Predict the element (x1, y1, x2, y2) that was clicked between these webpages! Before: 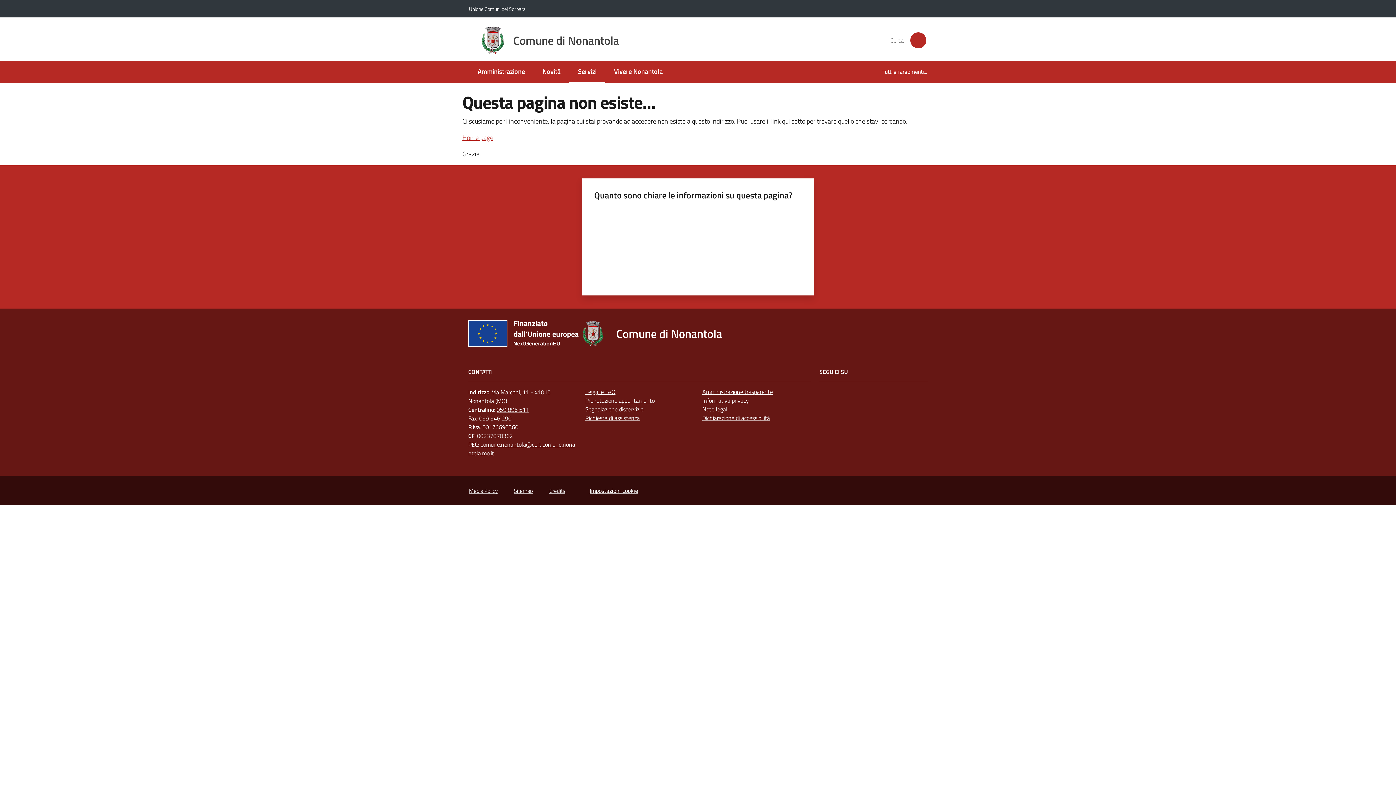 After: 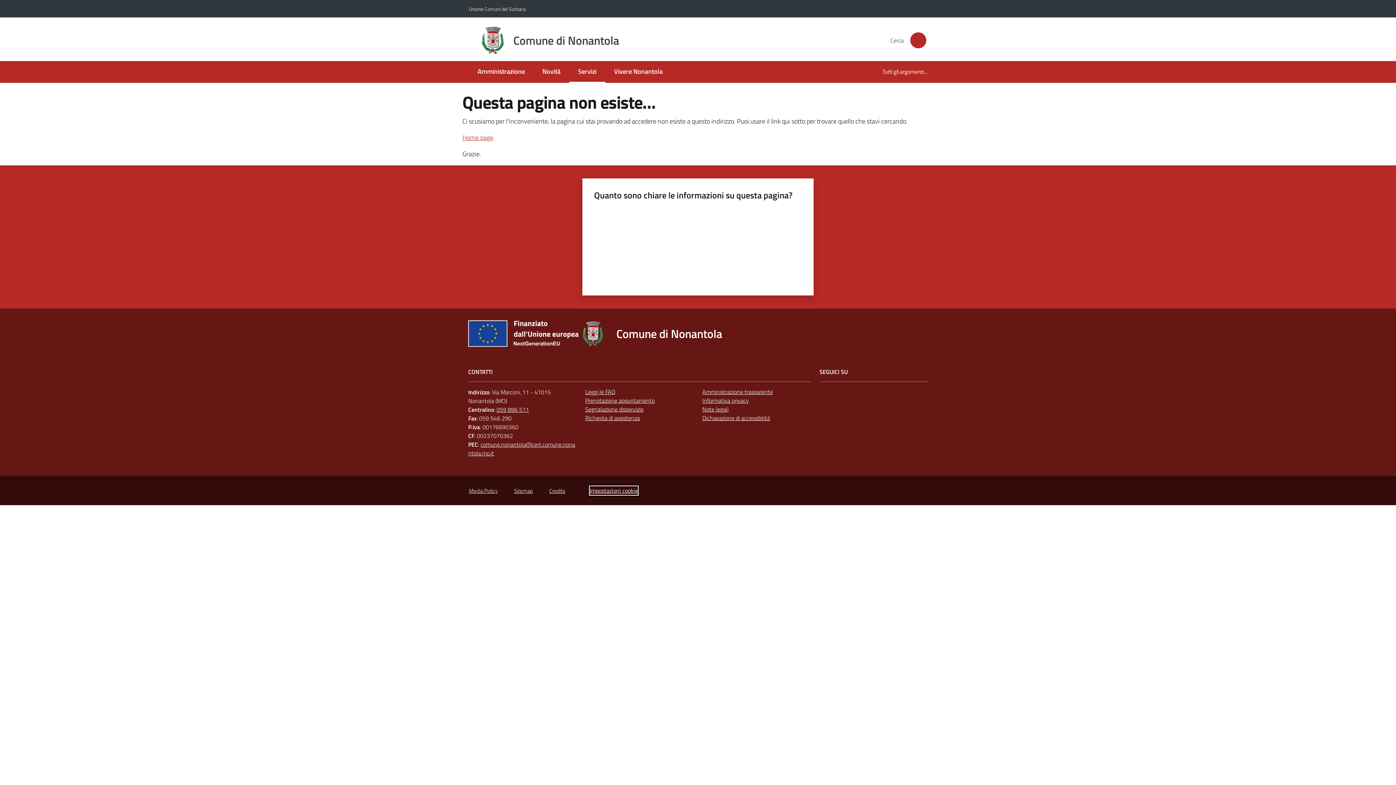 Action: bbox: (589, 486, 638, 495) label: Impostazioni cookie